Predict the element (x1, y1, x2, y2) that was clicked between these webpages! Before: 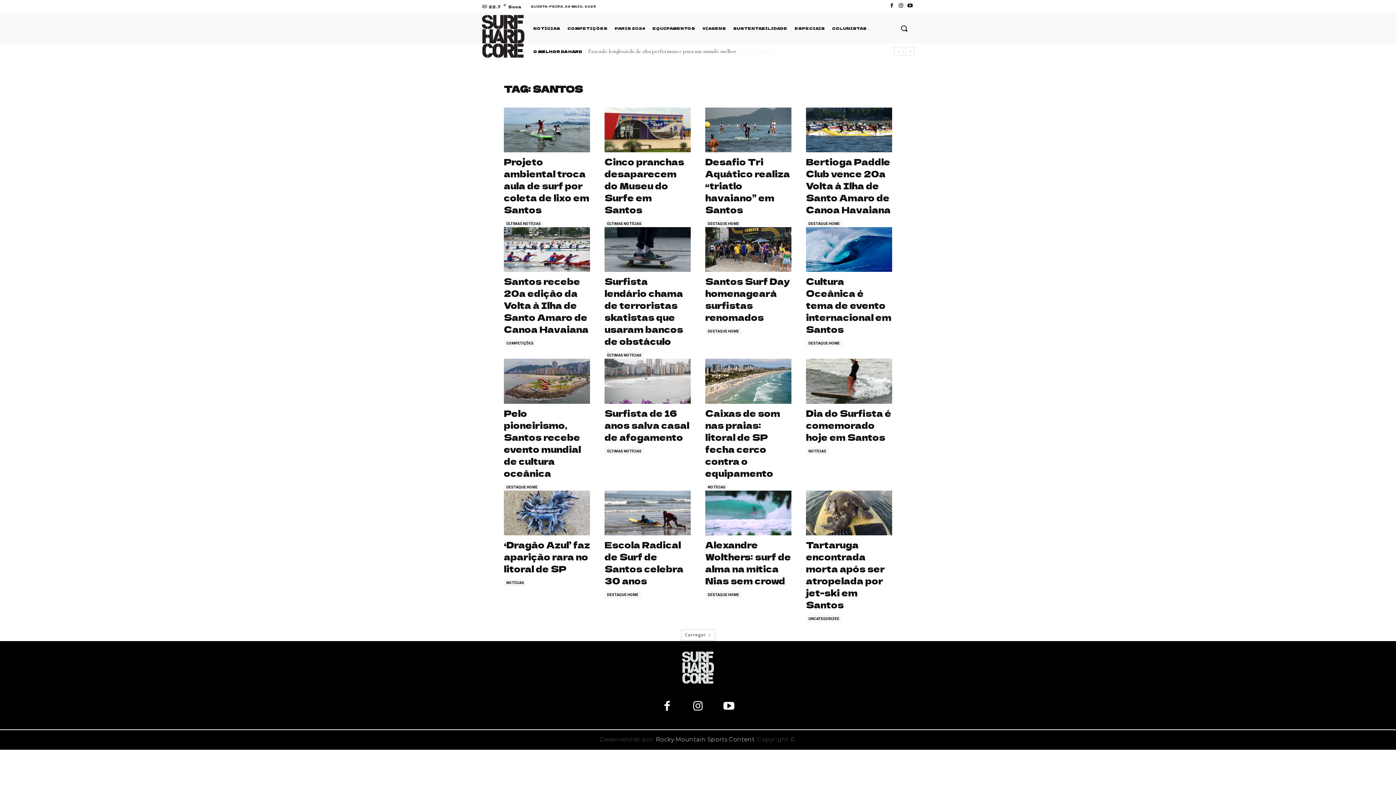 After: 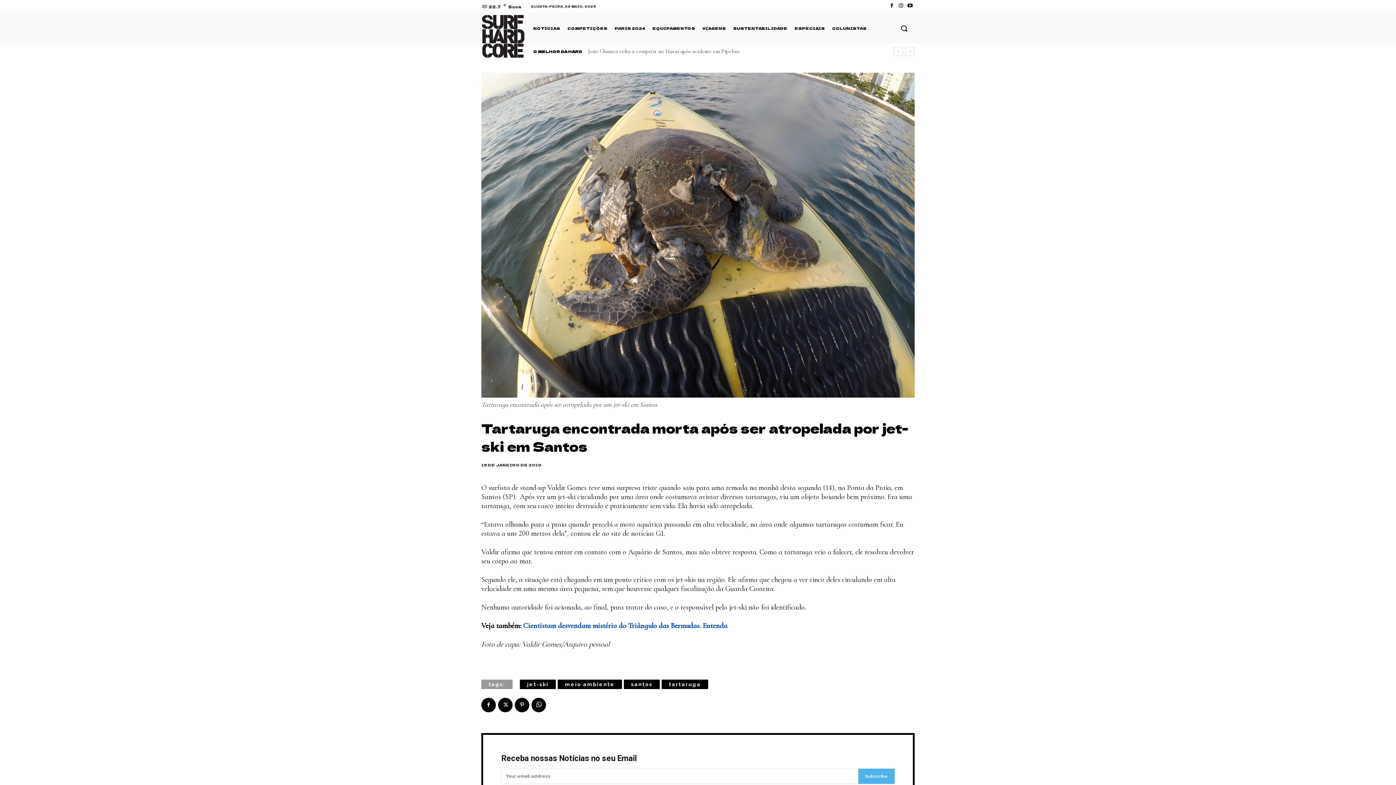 Action: bbox: (806, 490, 892, 535)